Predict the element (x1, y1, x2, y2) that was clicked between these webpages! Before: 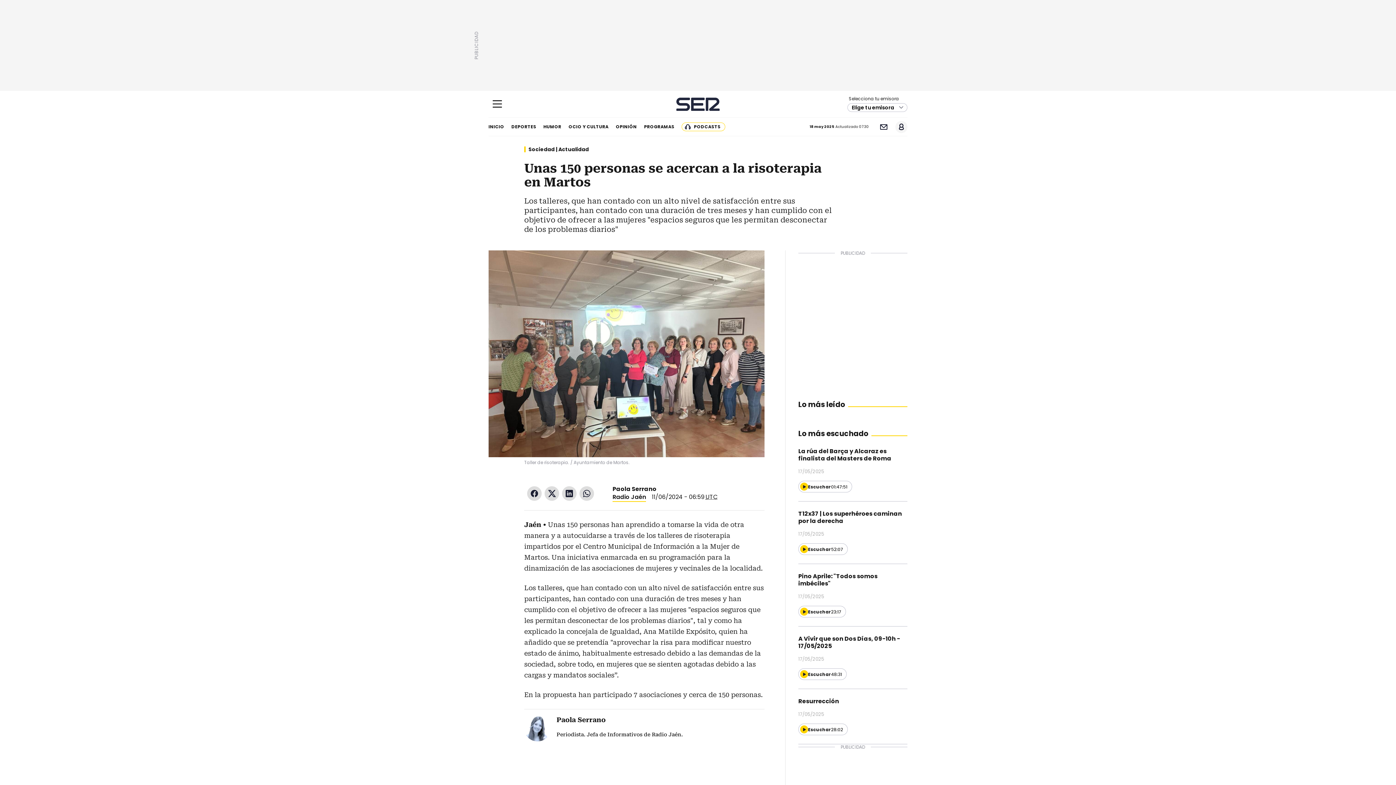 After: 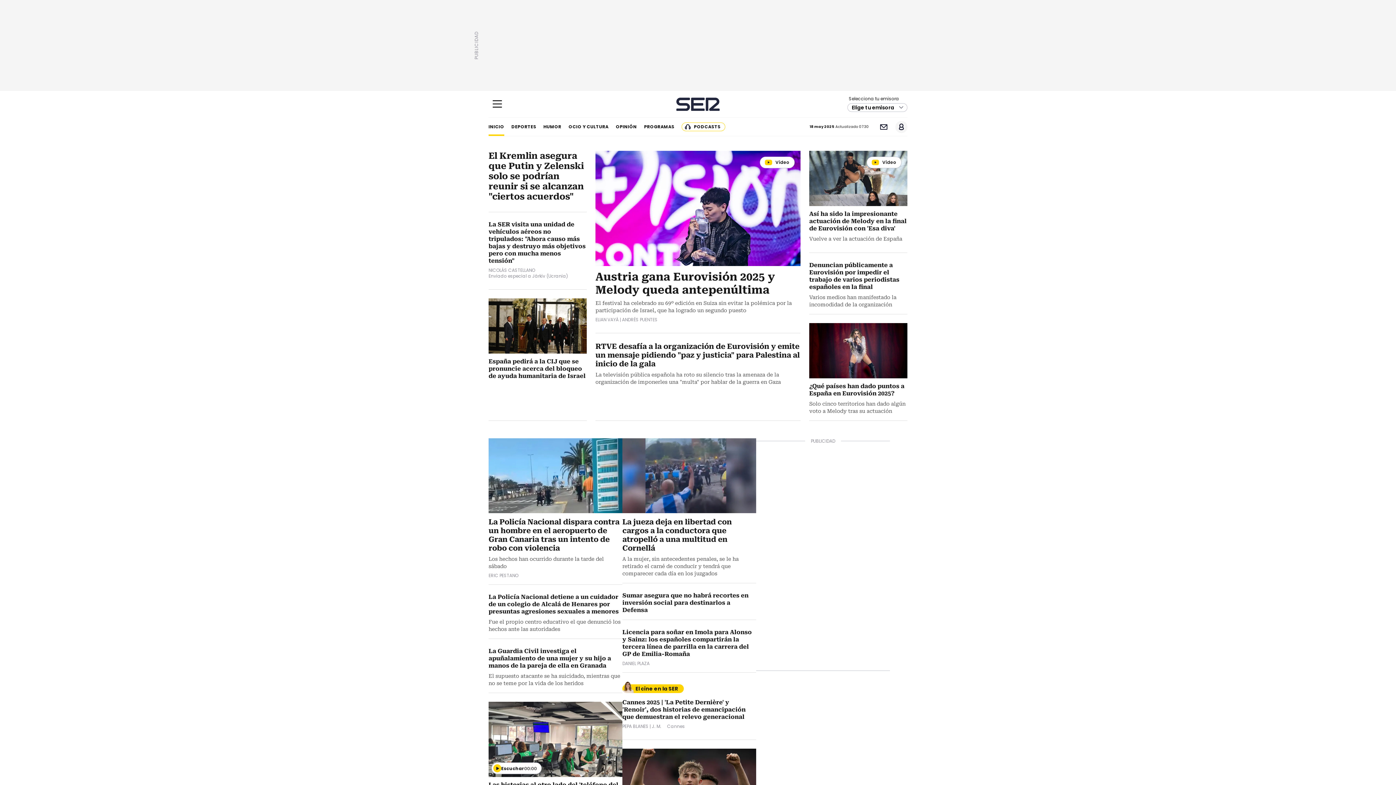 Action: bbox: (488, 117, 504, 136) label: INICIO